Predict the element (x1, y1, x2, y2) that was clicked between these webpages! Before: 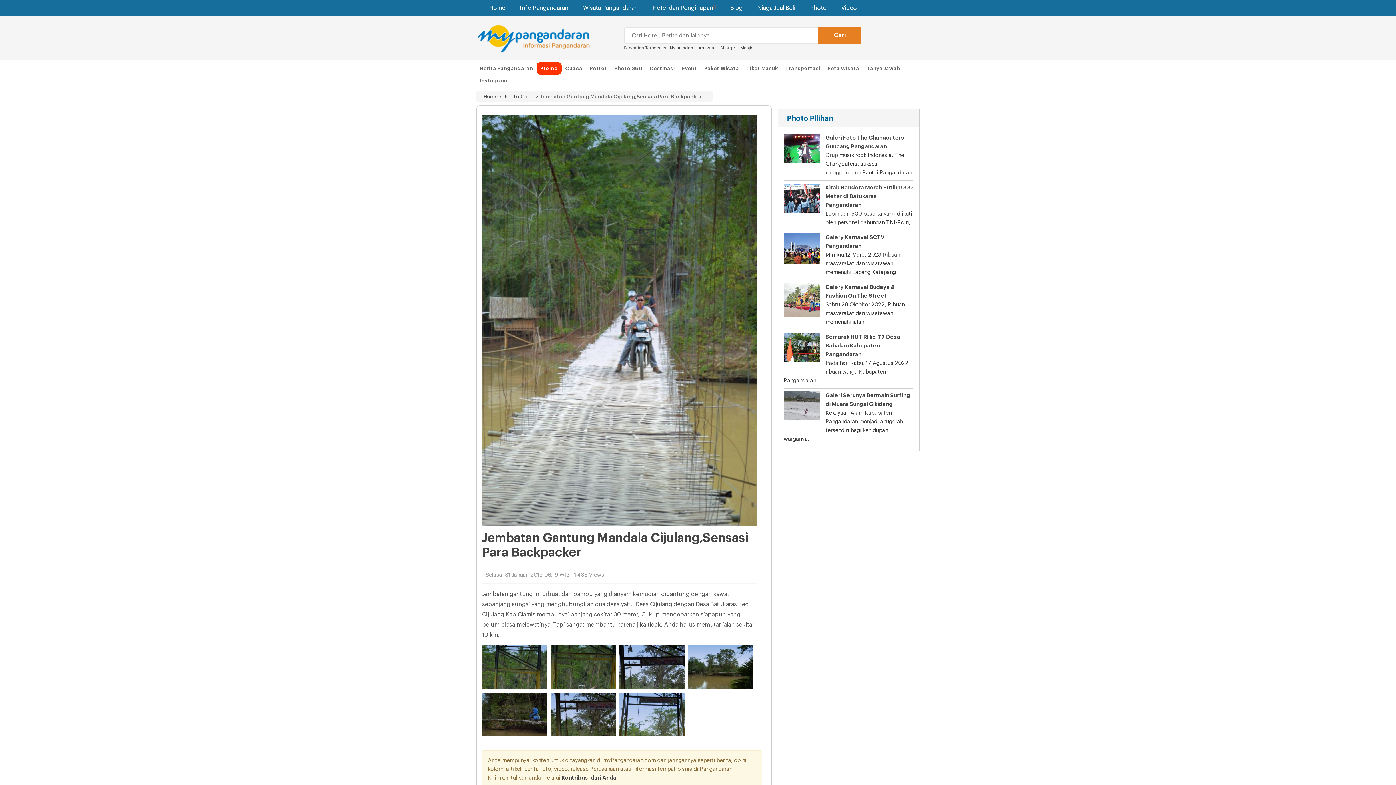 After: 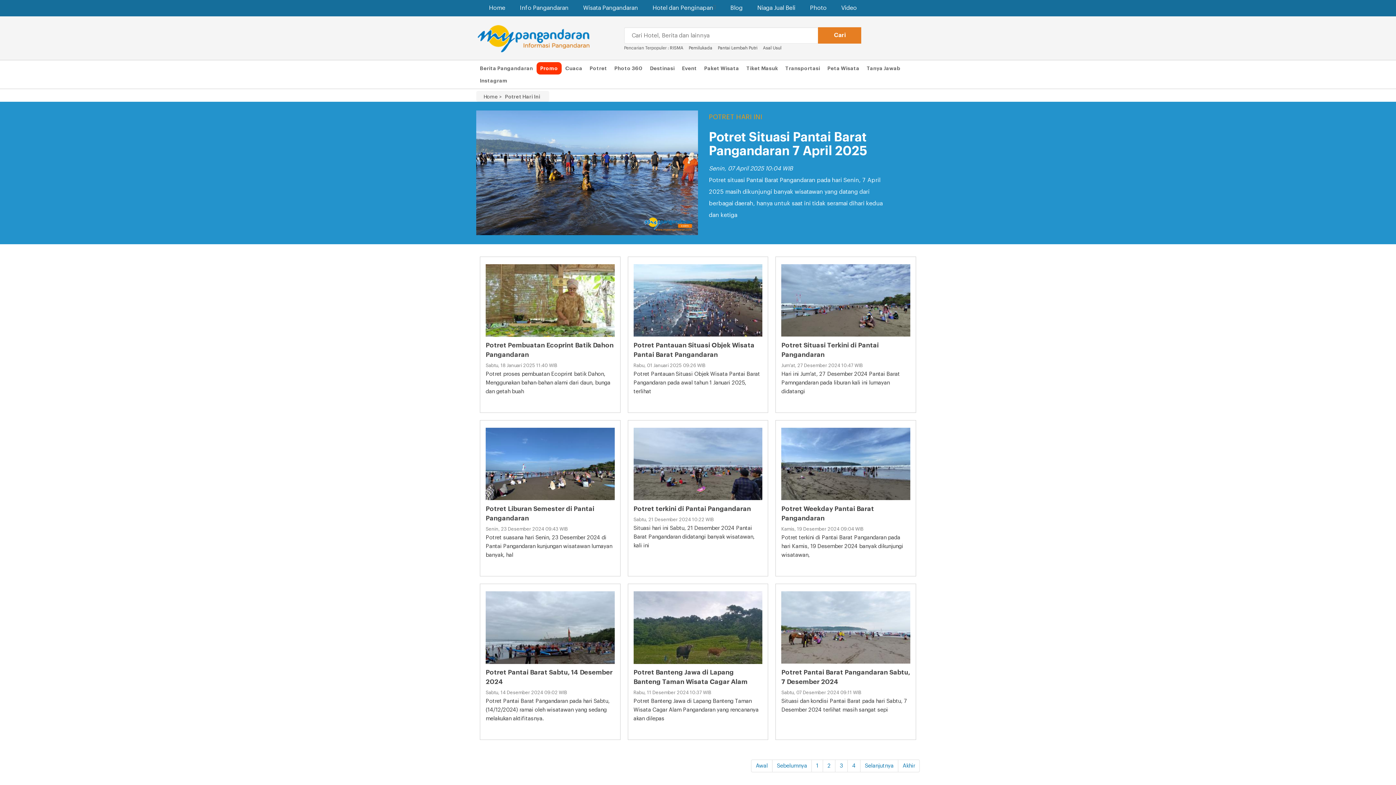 Action: bbox: (586, 62, 610, 74) label: Potret